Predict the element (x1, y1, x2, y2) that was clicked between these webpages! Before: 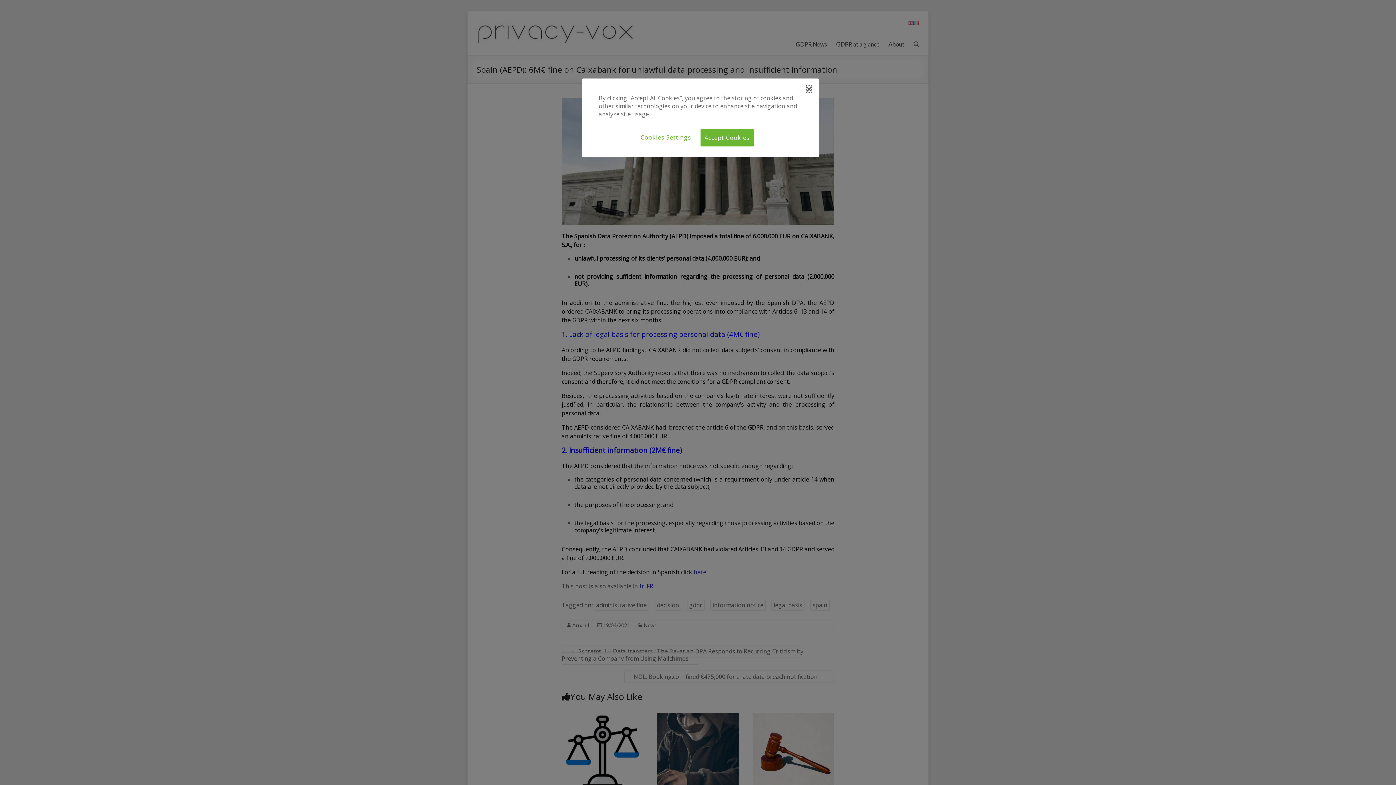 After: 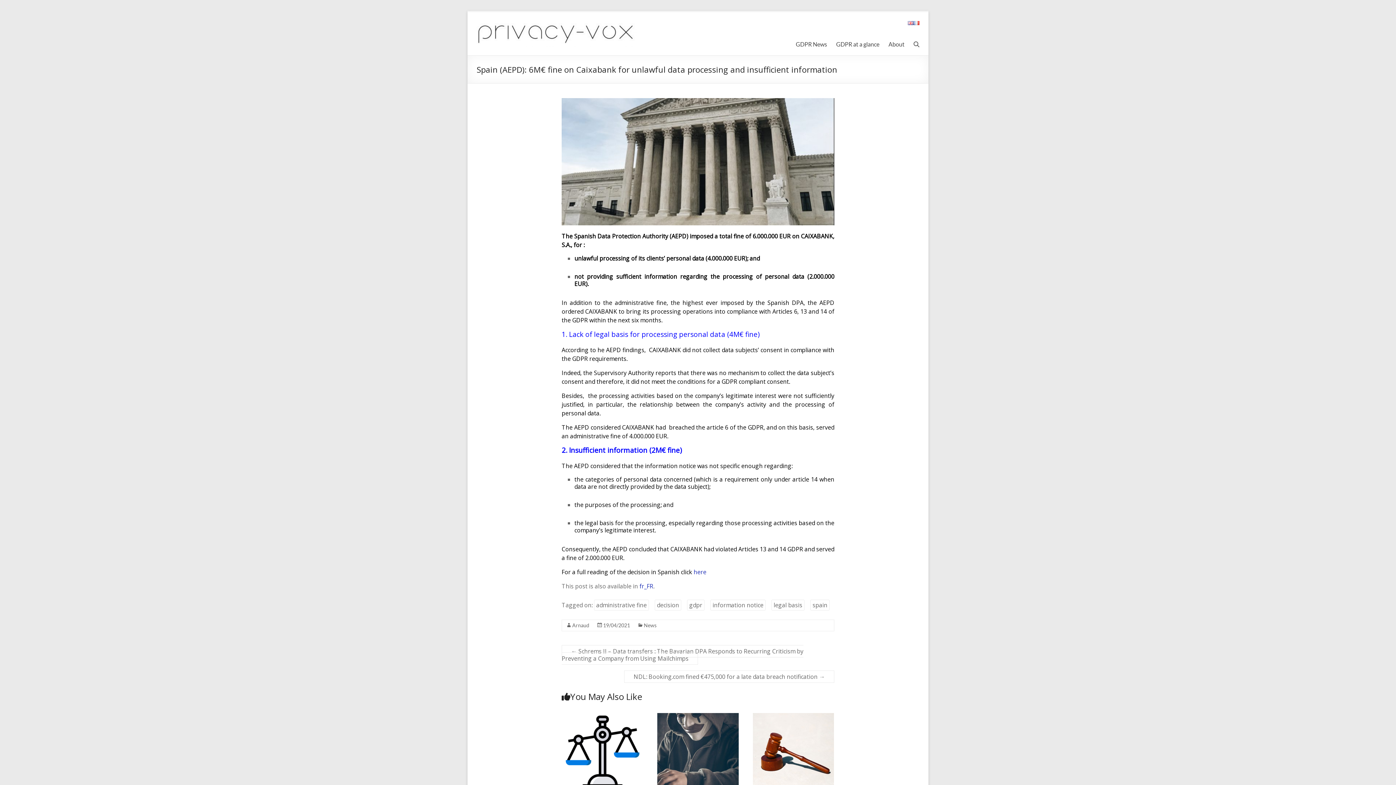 Action: bbox: (806, 85, 811, 92) label: Close Banner Button